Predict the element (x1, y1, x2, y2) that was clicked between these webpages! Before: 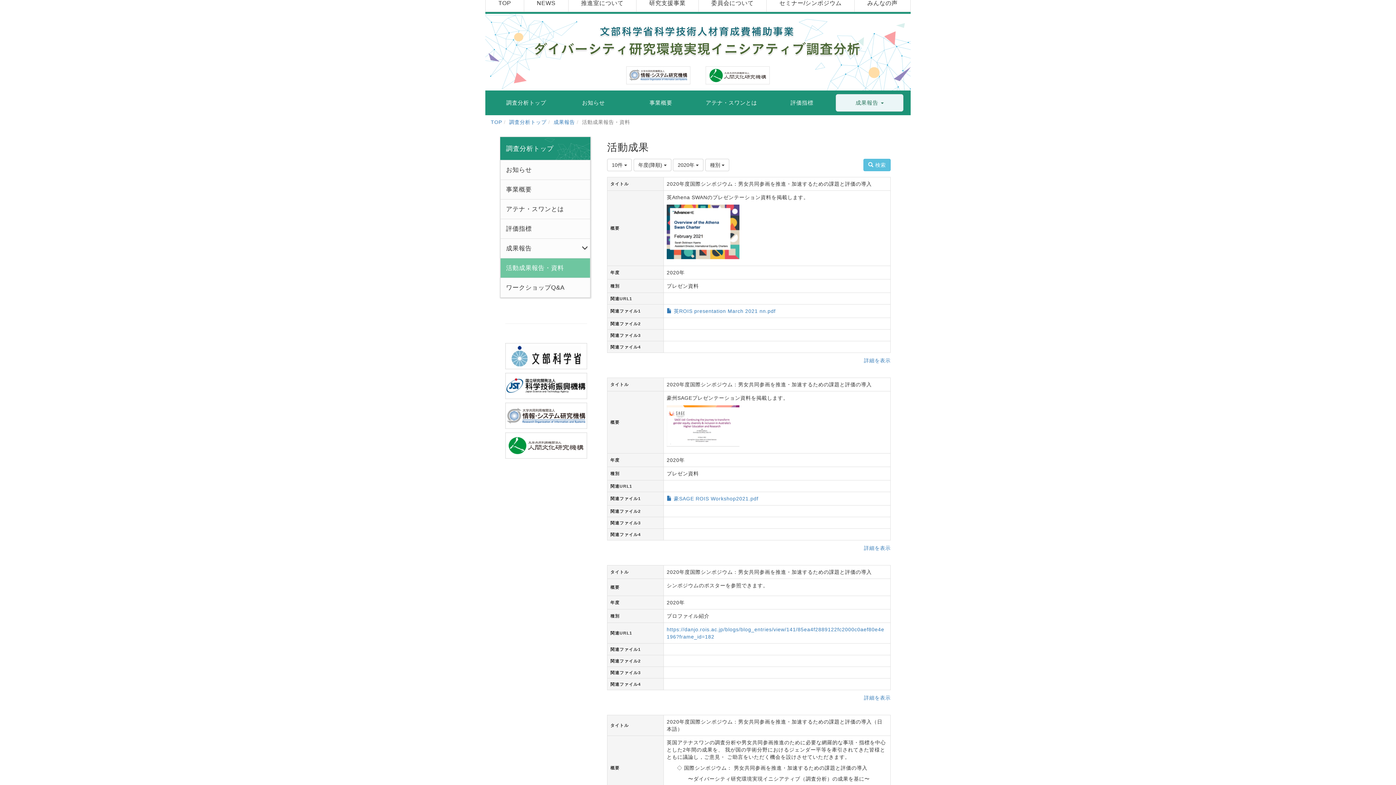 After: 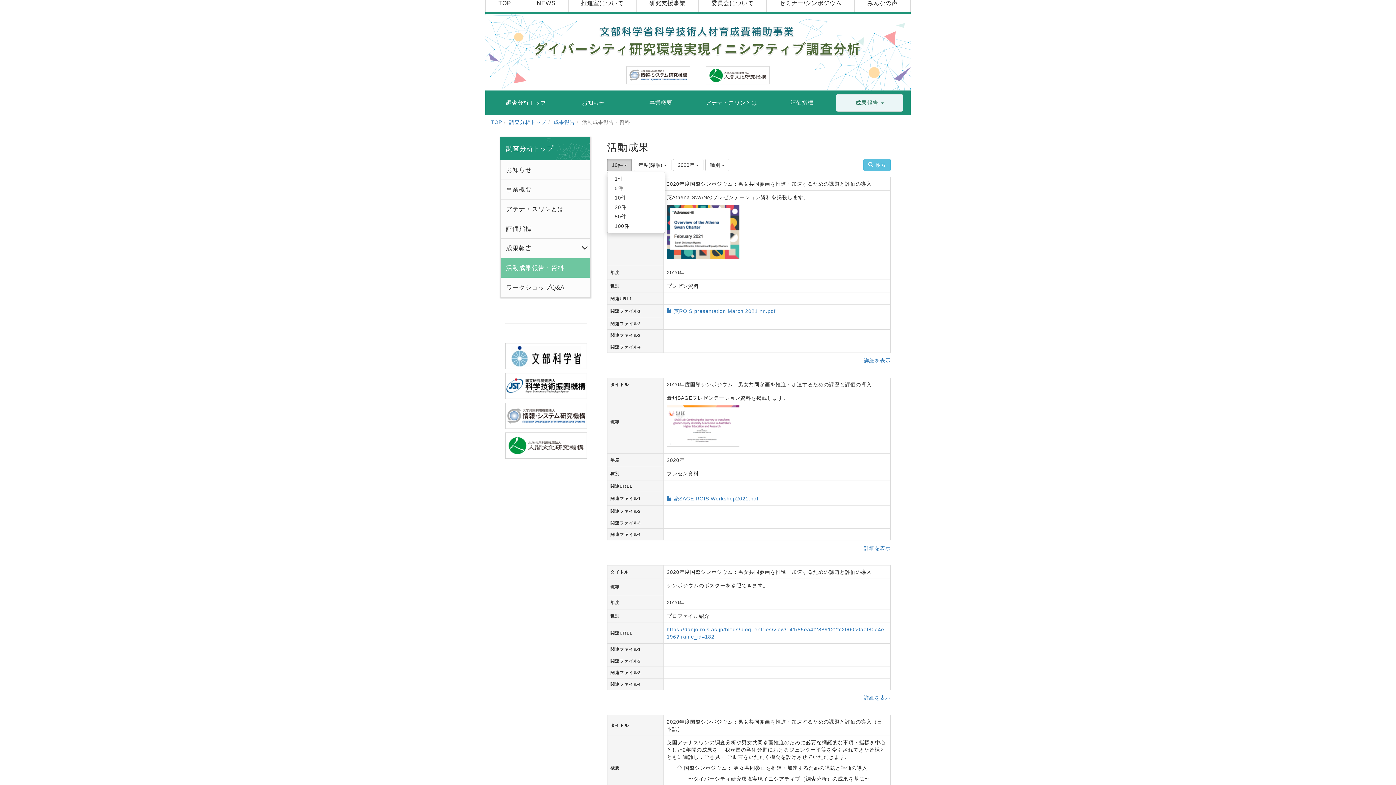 Action: bbox: (607, 158, 632, 171) label: 10件 